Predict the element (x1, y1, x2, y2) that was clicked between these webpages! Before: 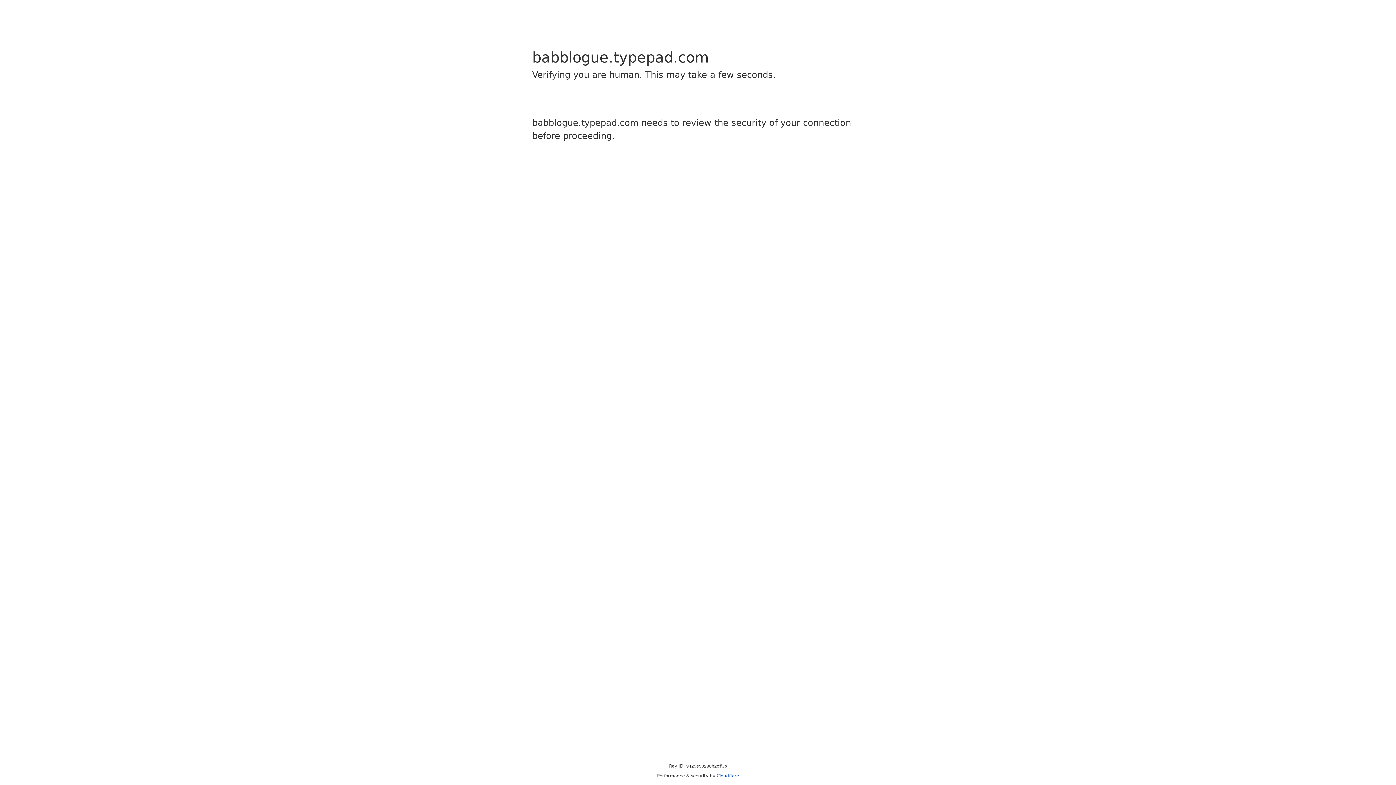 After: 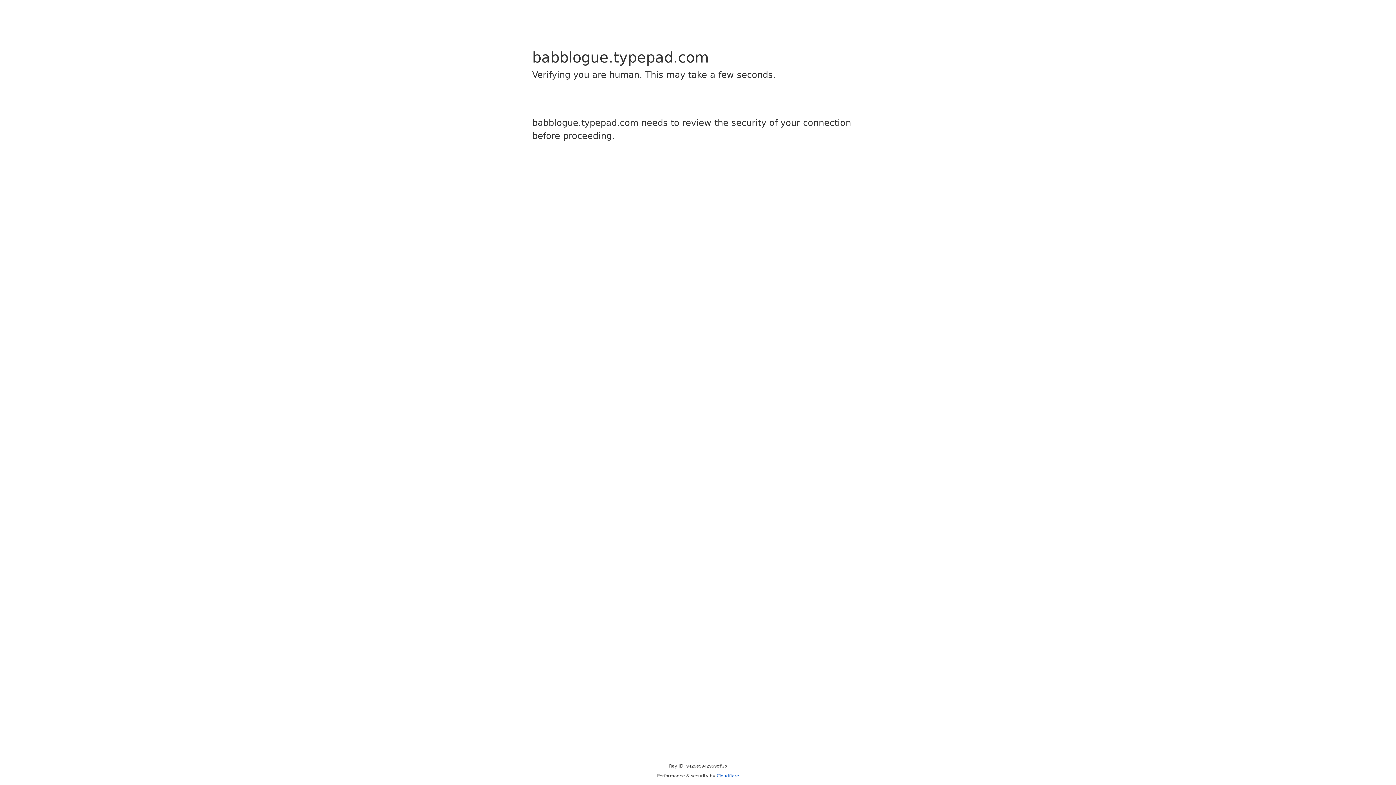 Action: bbox: (716, 773, 739, 778) label: Cloudflare